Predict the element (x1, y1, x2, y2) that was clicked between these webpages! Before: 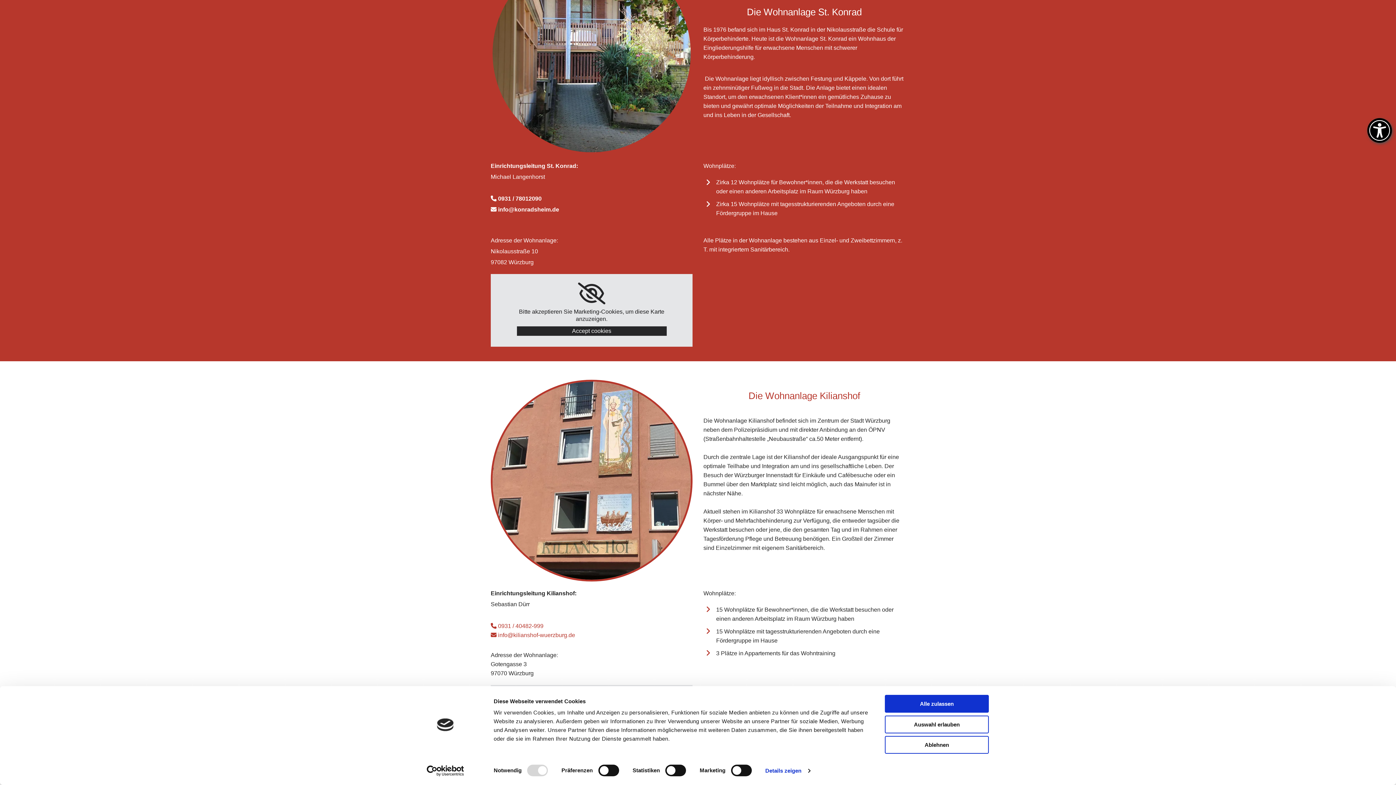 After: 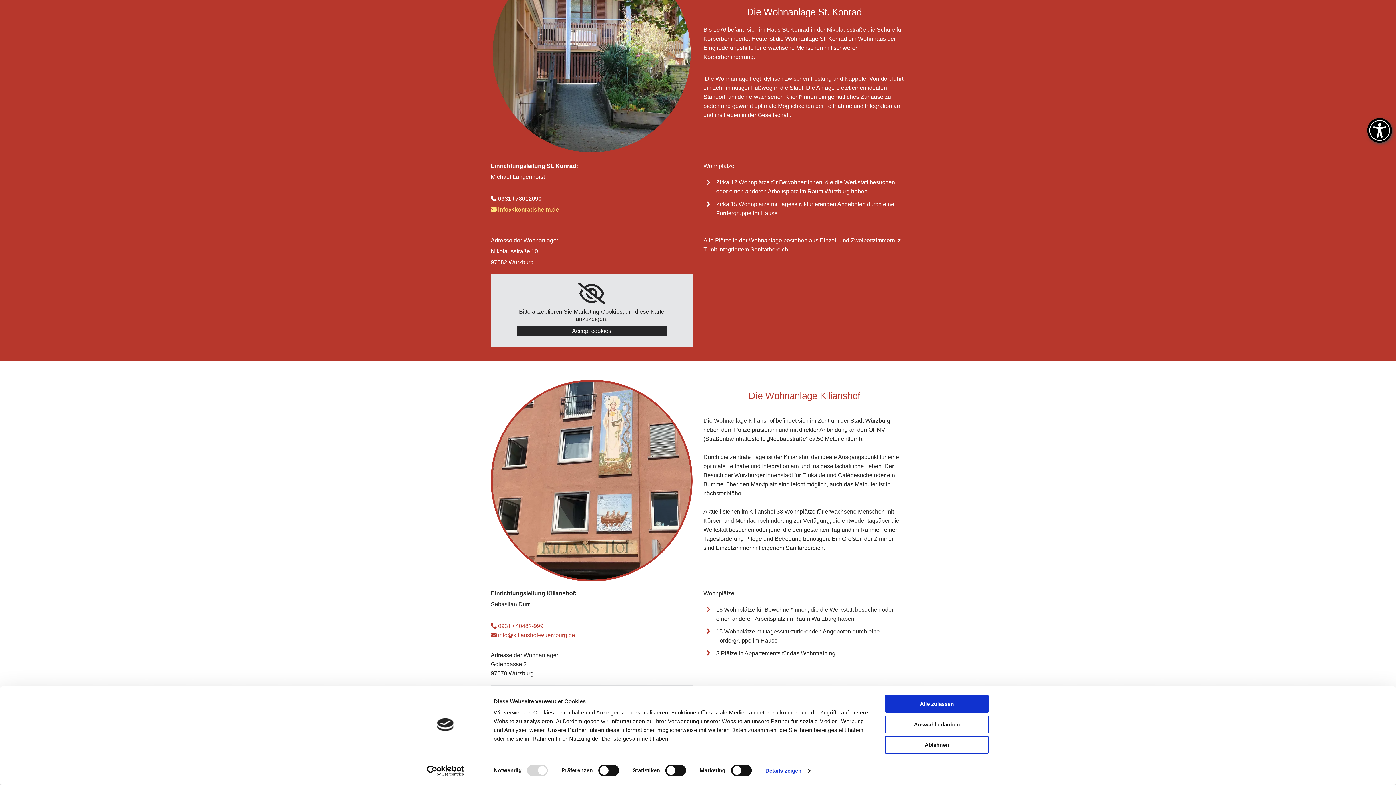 Action: bbox: (490, 206, 559, 212) label:  info@konradsheim.de